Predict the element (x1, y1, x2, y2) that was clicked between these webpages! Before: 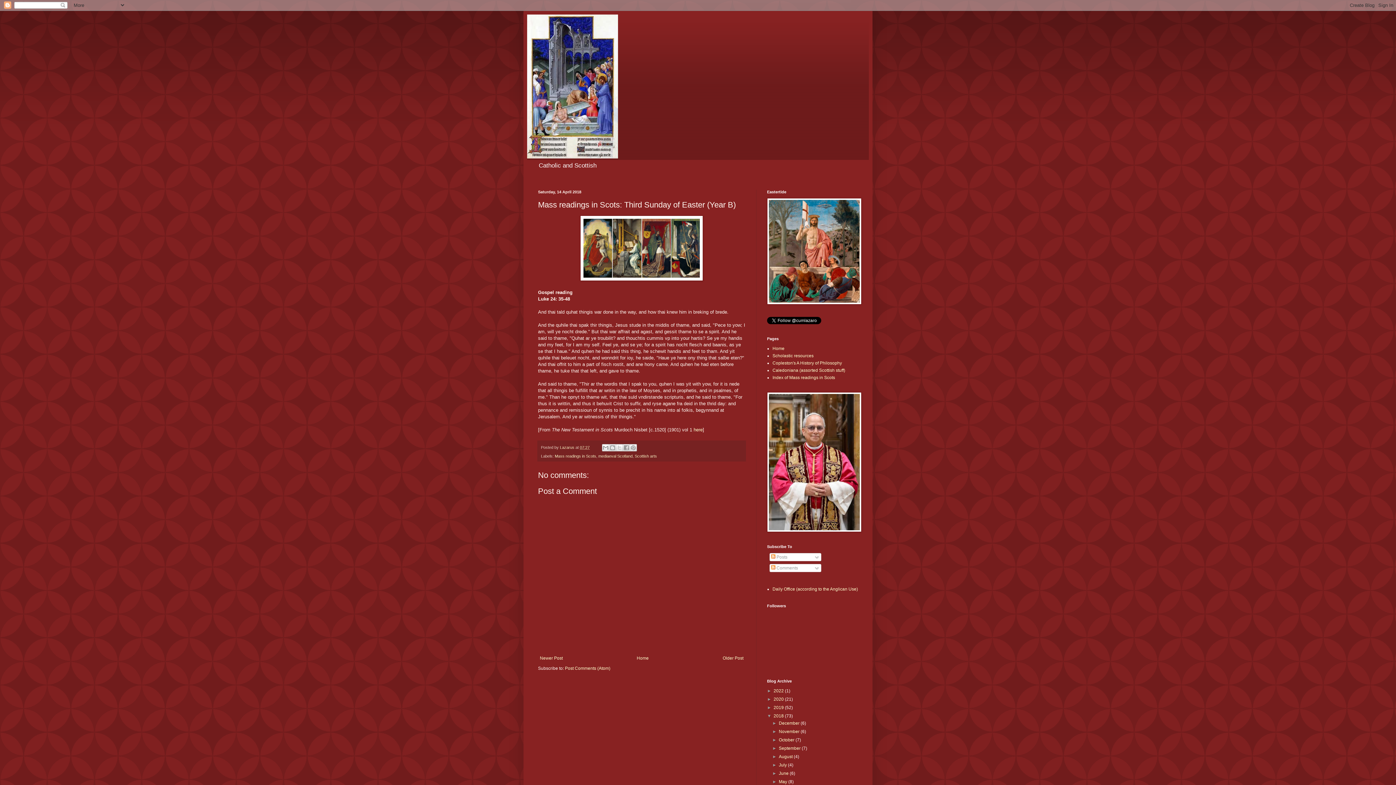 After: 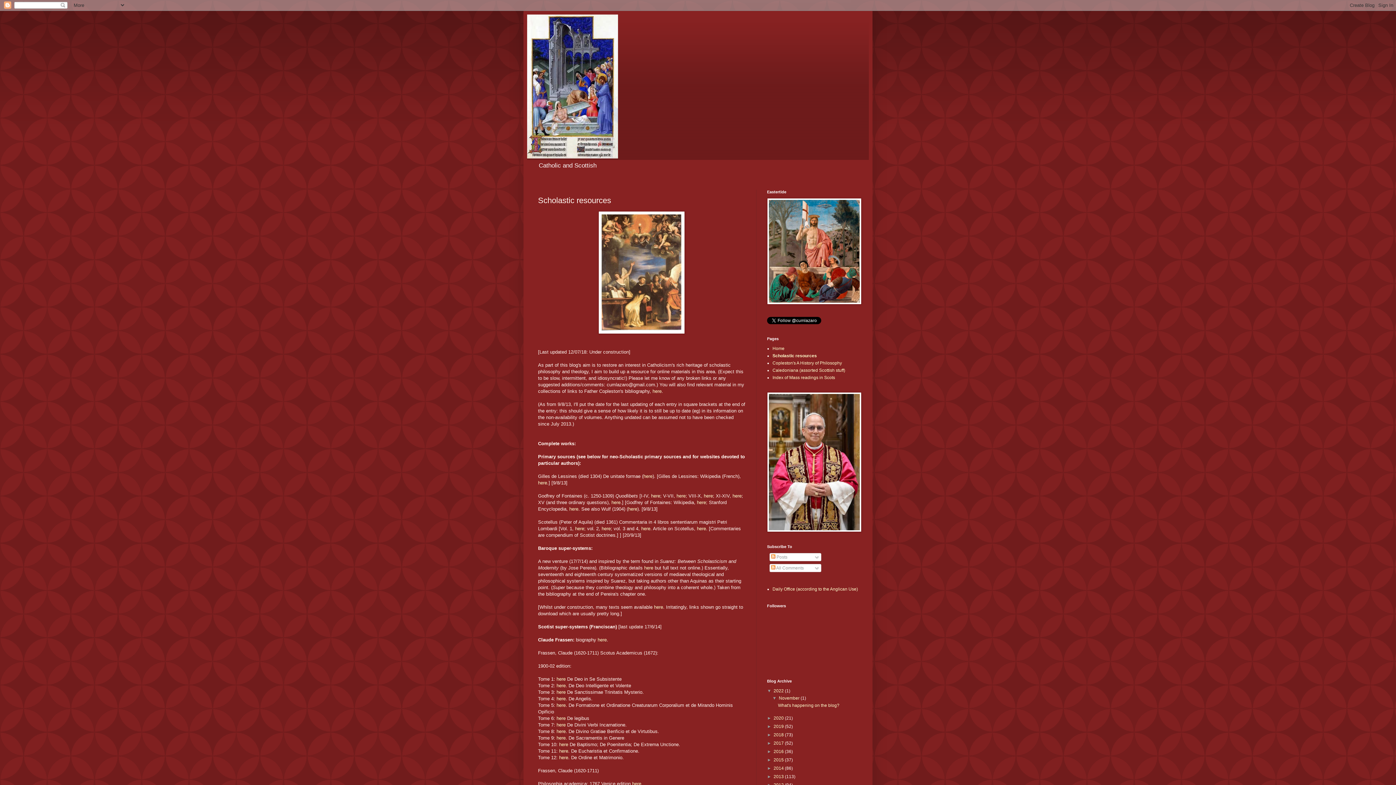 Action: label: Scholastic resources bbox: (772, 353, 813, 358)